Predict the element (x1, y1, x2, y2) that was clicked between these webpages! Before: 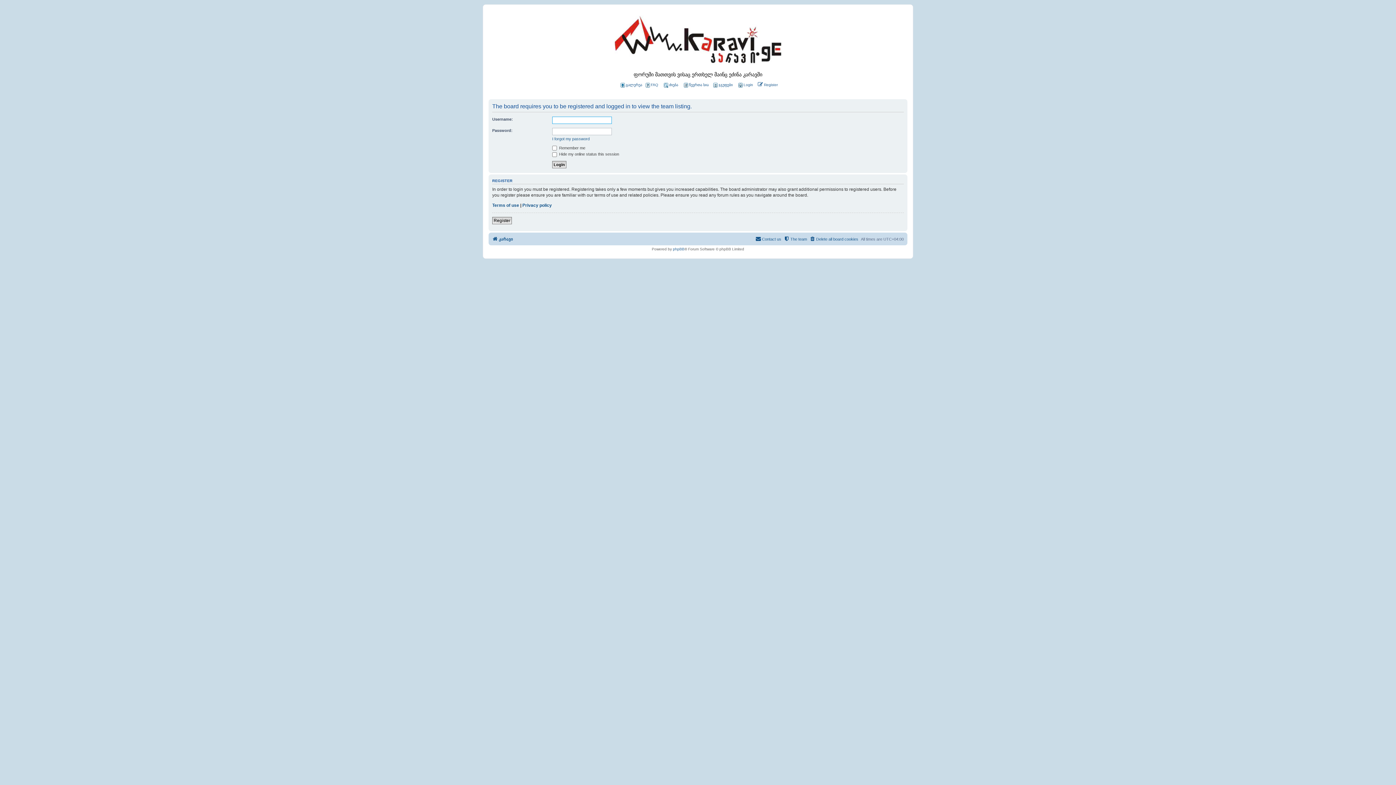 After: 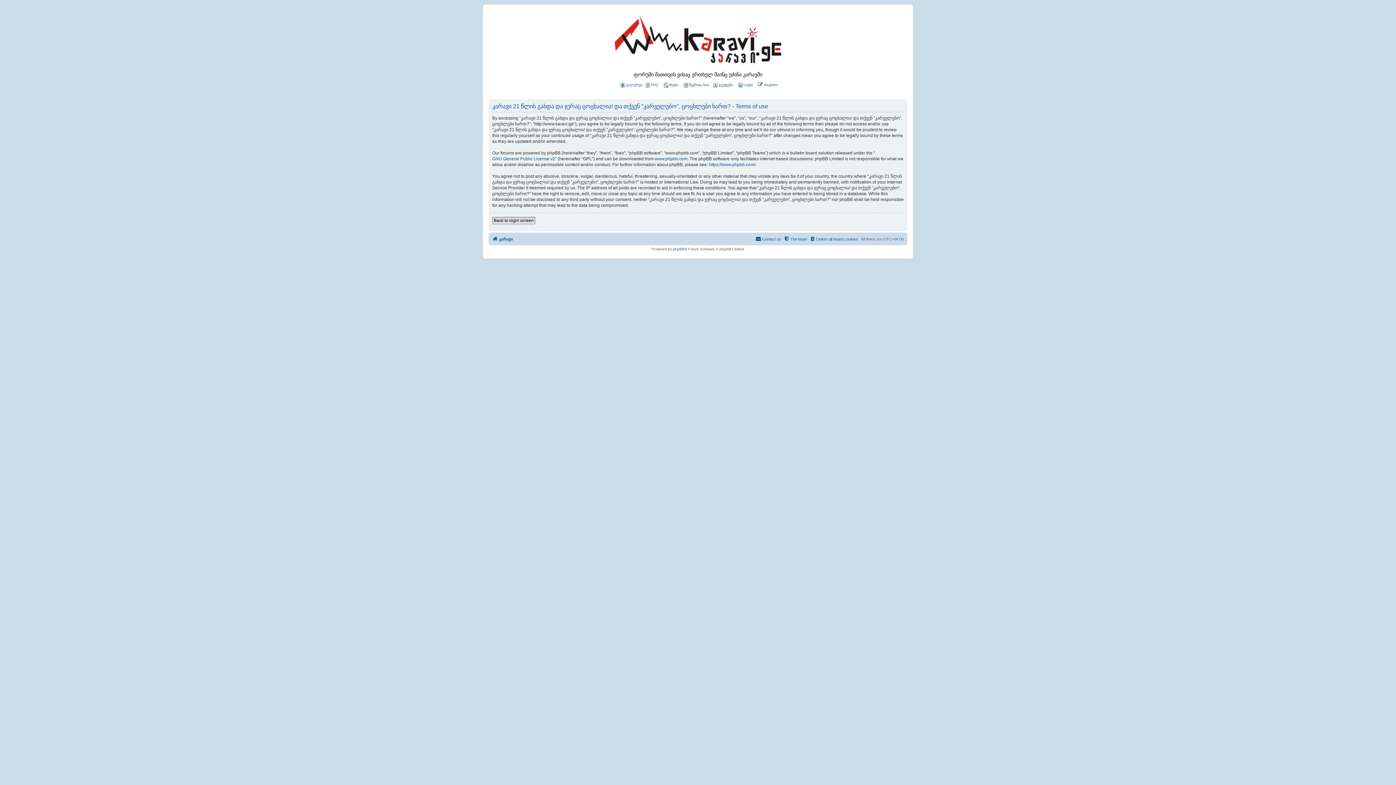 Action: label: Terms of use bbox: (492, 202, 519, 208)